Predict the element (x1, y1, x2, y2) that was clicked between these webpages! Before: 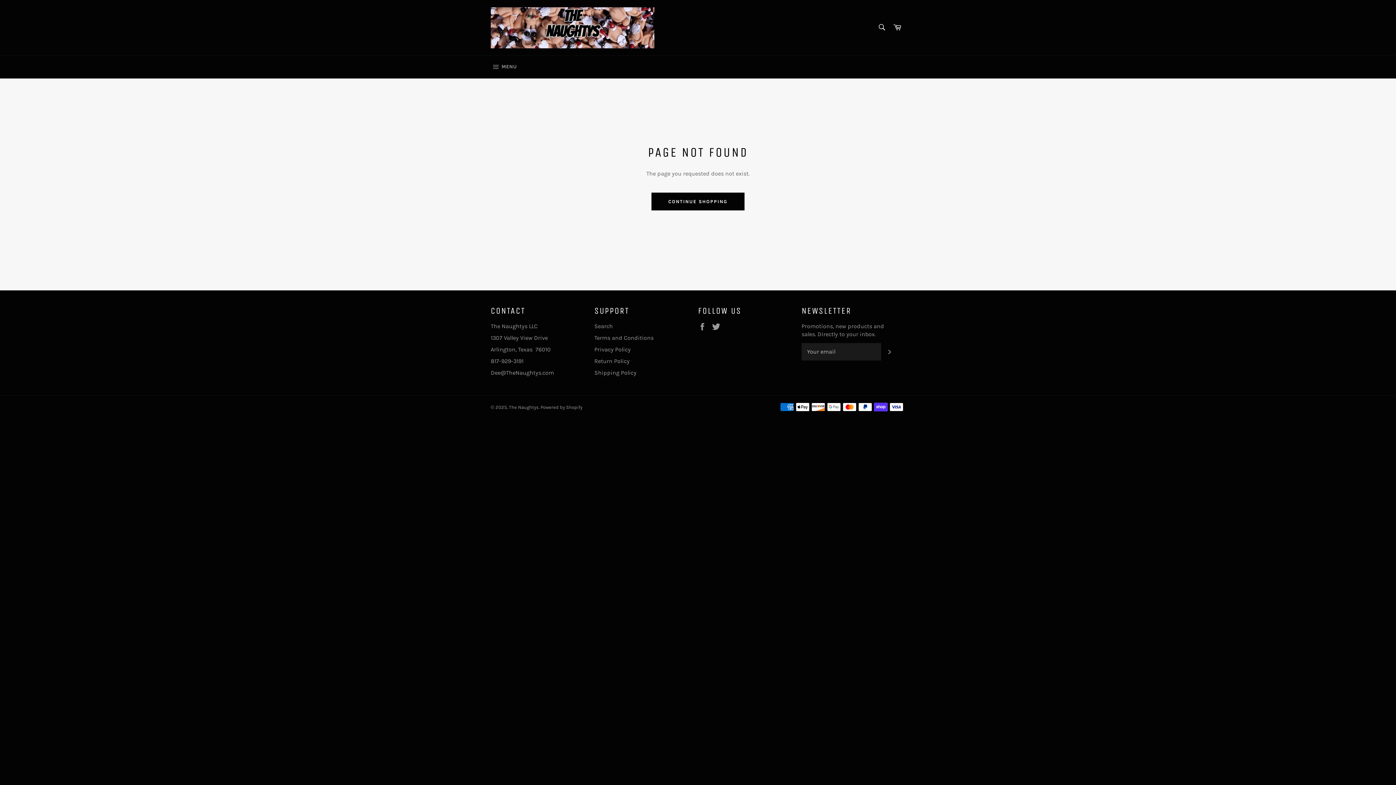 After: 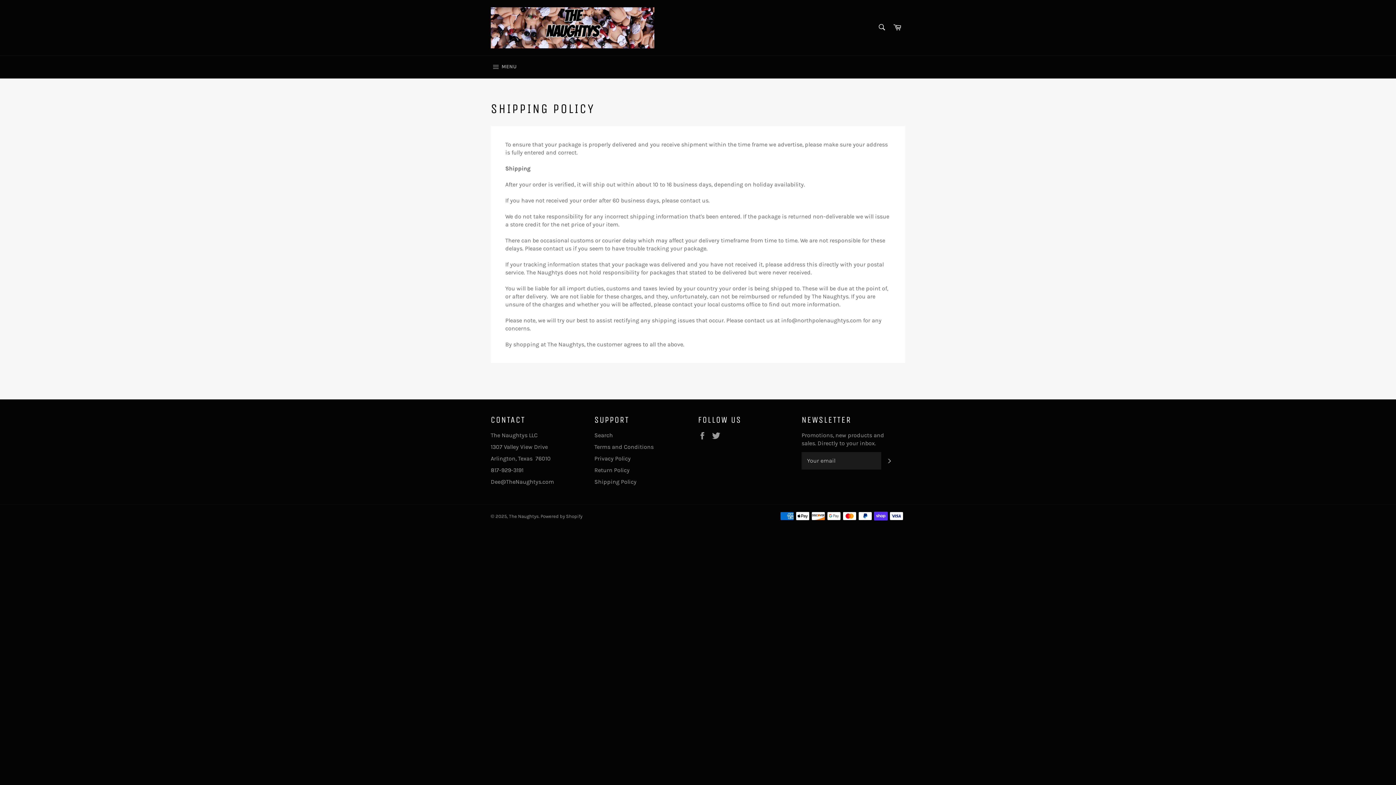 Action: label: Shipping Policy bbox: (594, 369, 636, 376)